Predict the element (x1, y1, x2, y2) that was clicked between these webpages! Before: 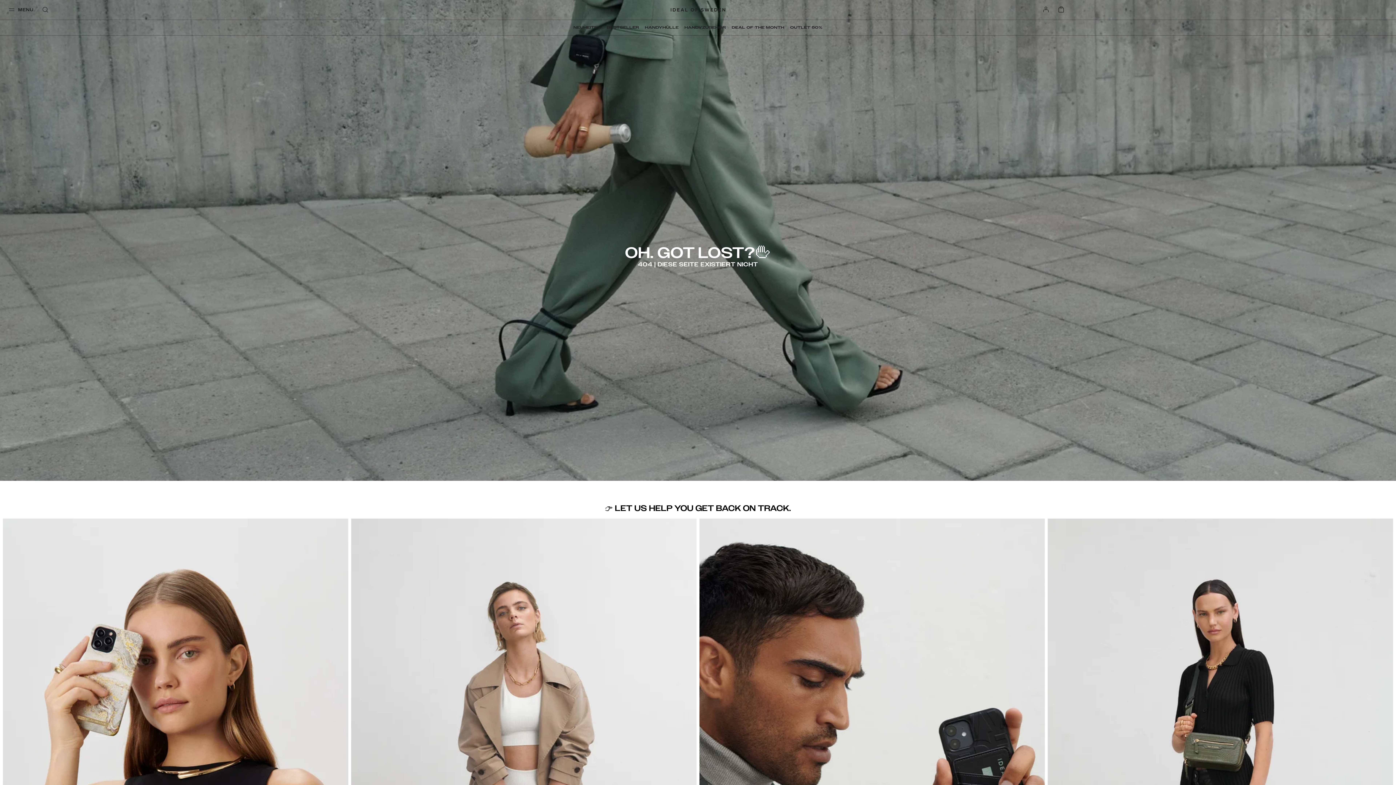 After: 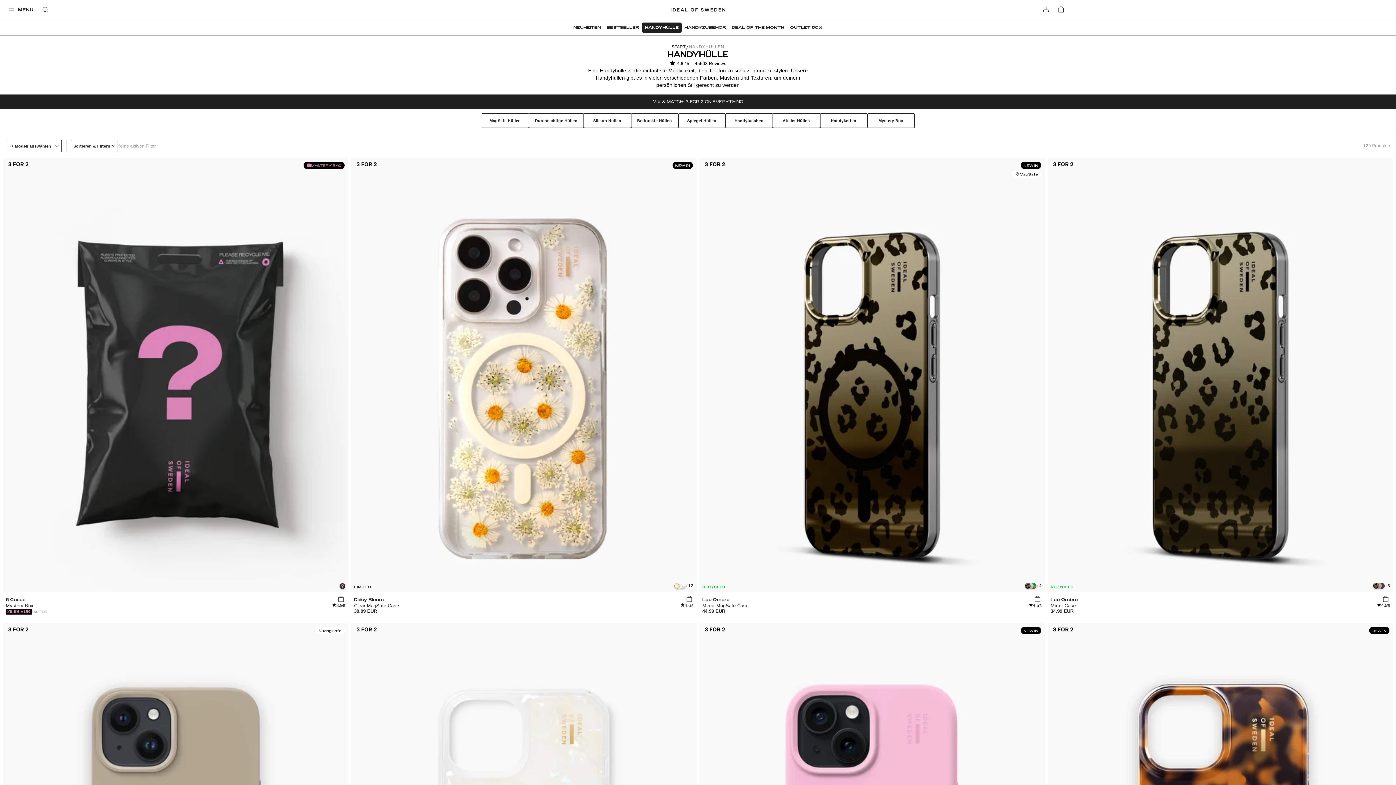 Action: bbox: (642, 22, 681, 32) label: HANDYHÜLLE